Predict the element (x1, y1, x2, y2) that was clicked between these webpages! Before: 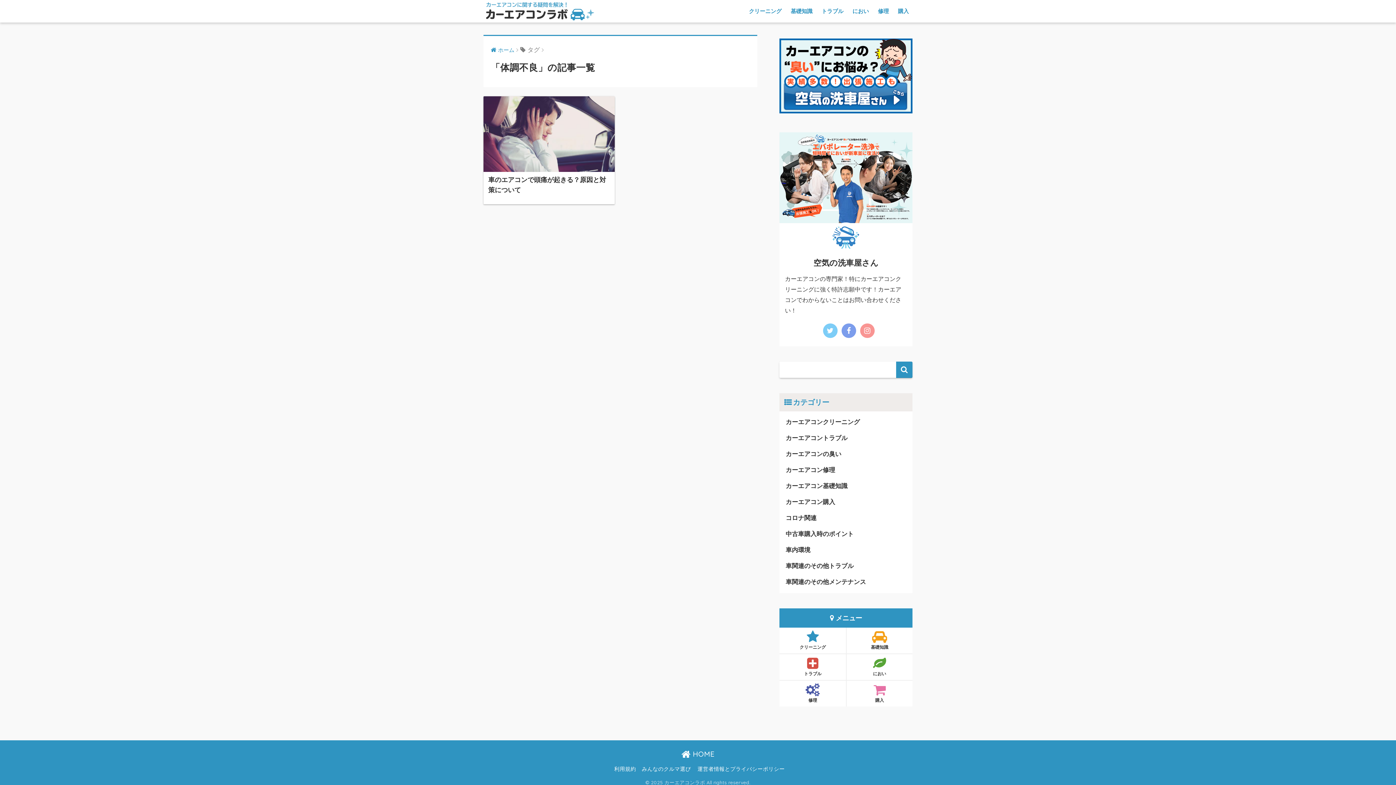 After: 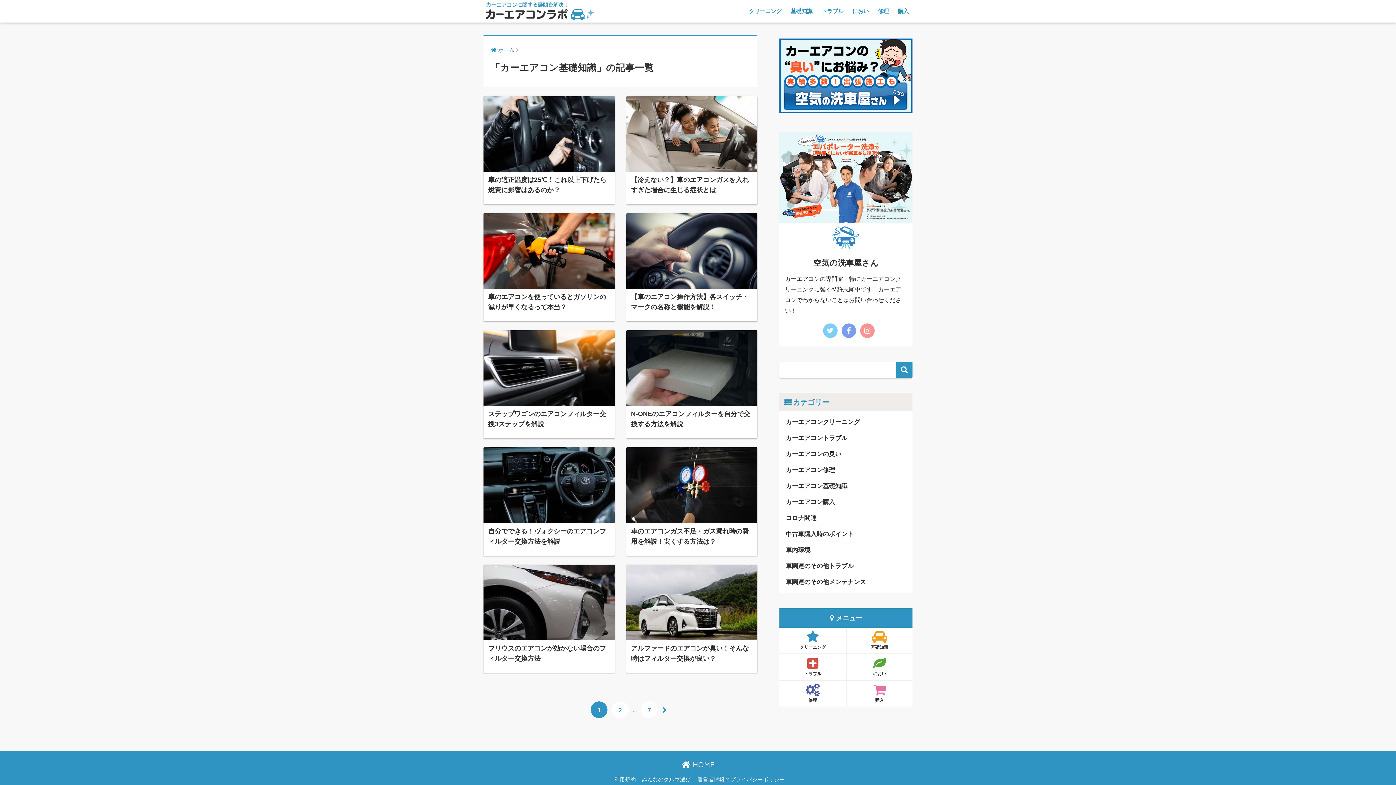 Action: bbox: (846, 627, 912, 653) label: 基礎知識